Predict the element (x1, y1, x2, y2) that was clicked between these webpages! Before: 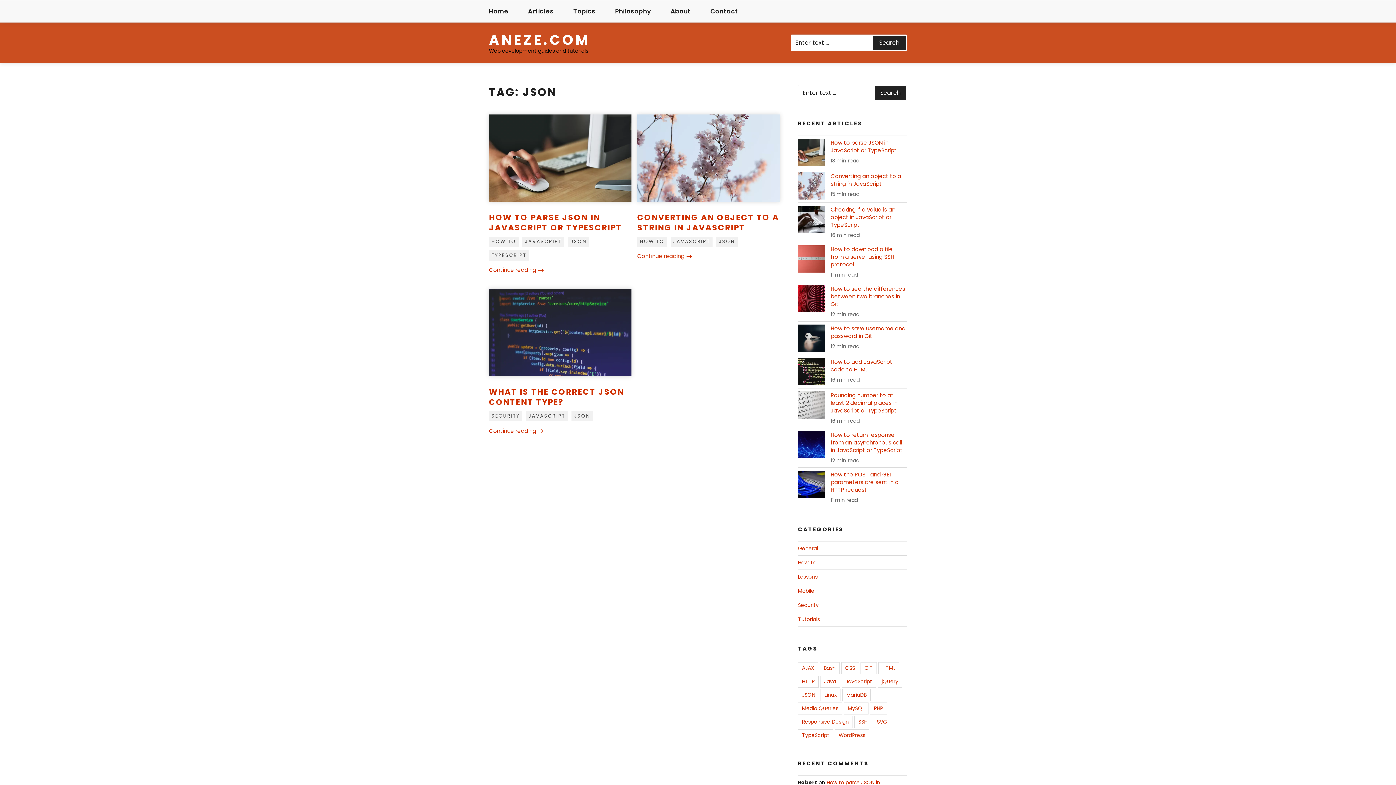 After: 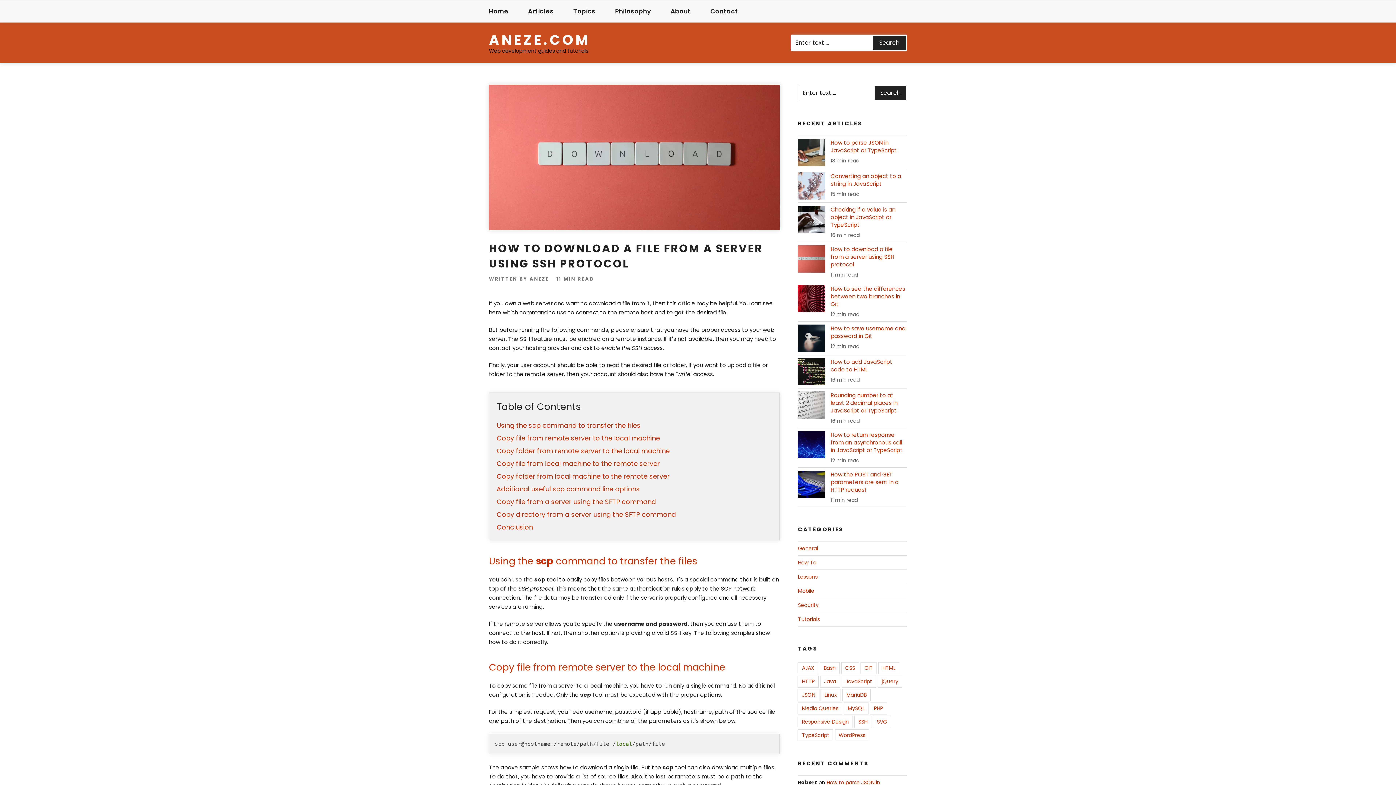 Action: bbox: (798, 245, 907, 278) label: How to download a file from a server using SSH protocol
11 min read